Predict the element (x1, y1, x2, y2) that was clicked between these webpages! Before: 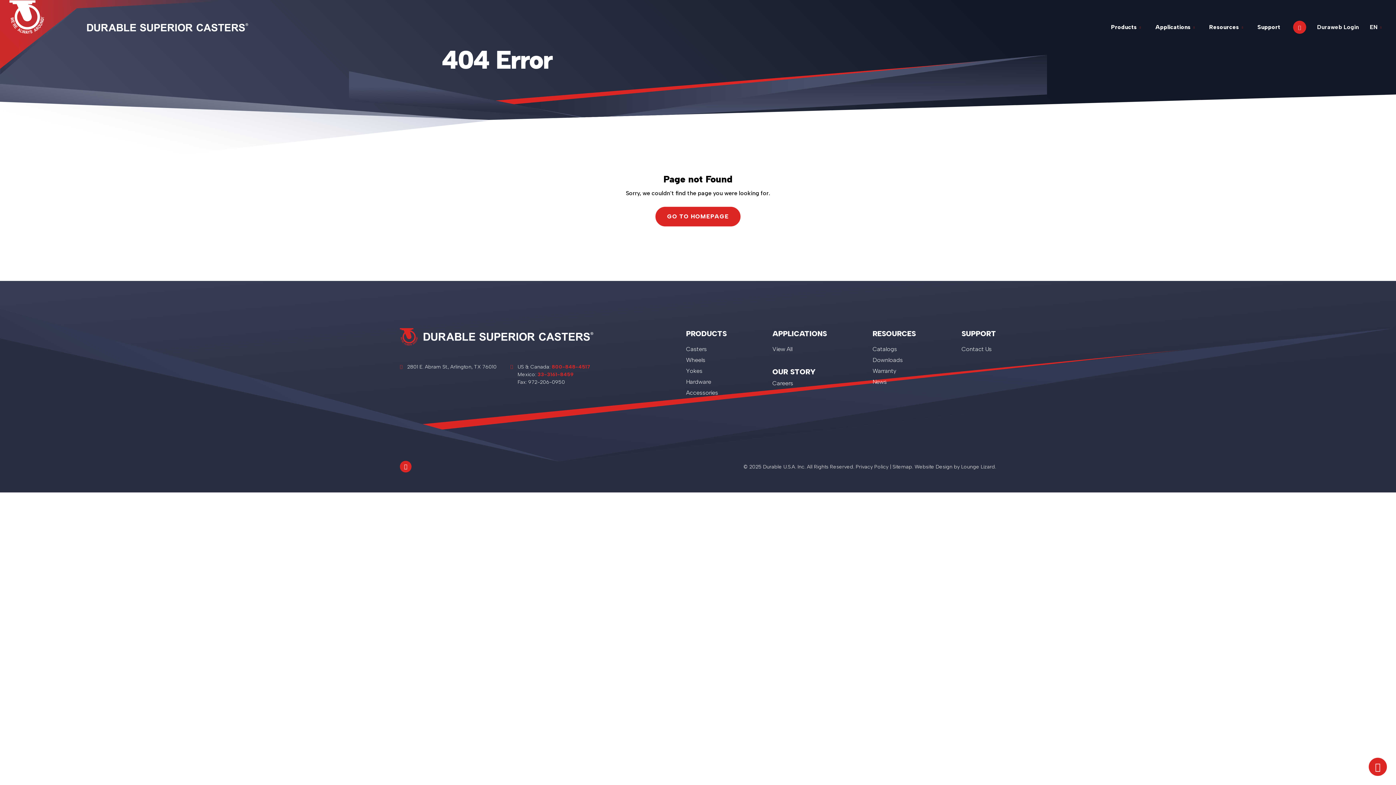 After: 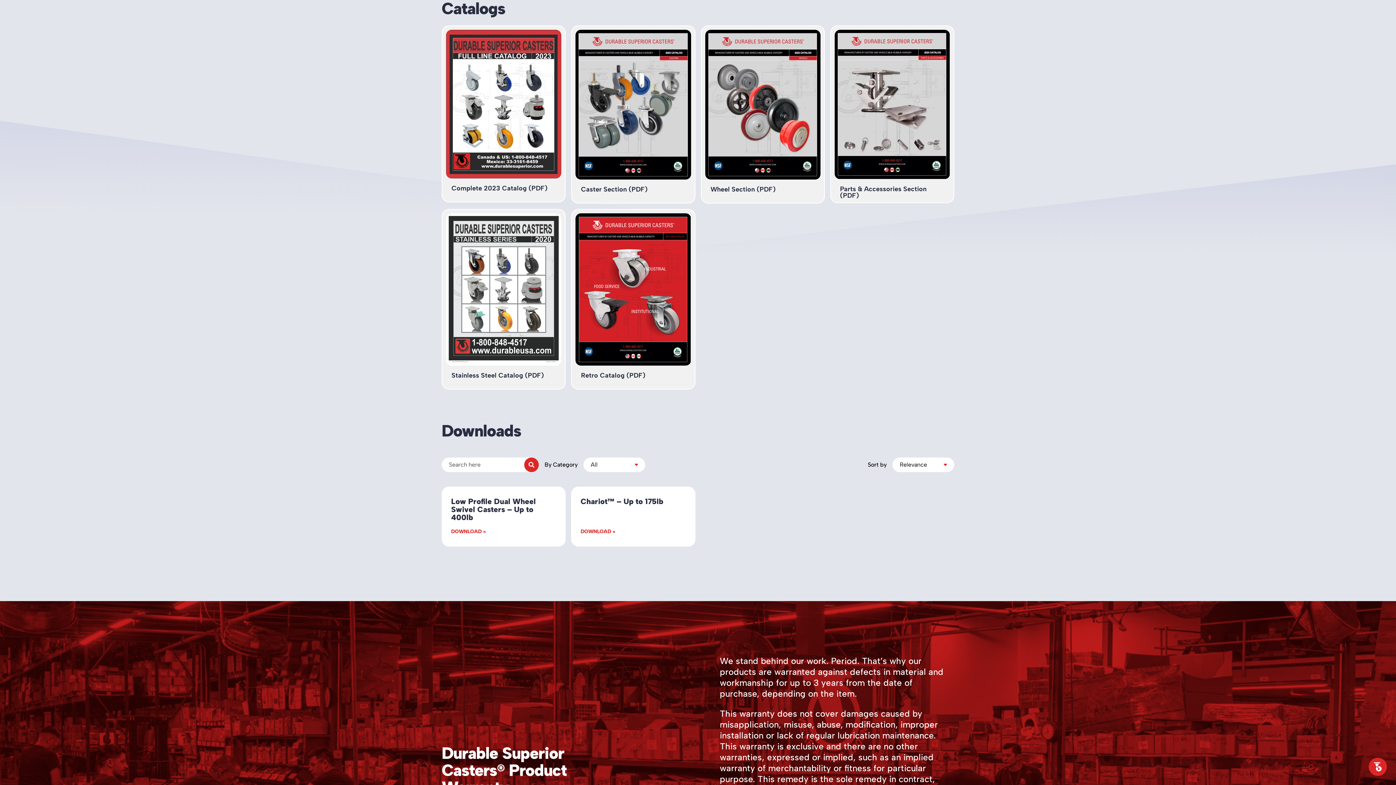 Action: label: Catalogs bbox: (872, 345, 897, 352)